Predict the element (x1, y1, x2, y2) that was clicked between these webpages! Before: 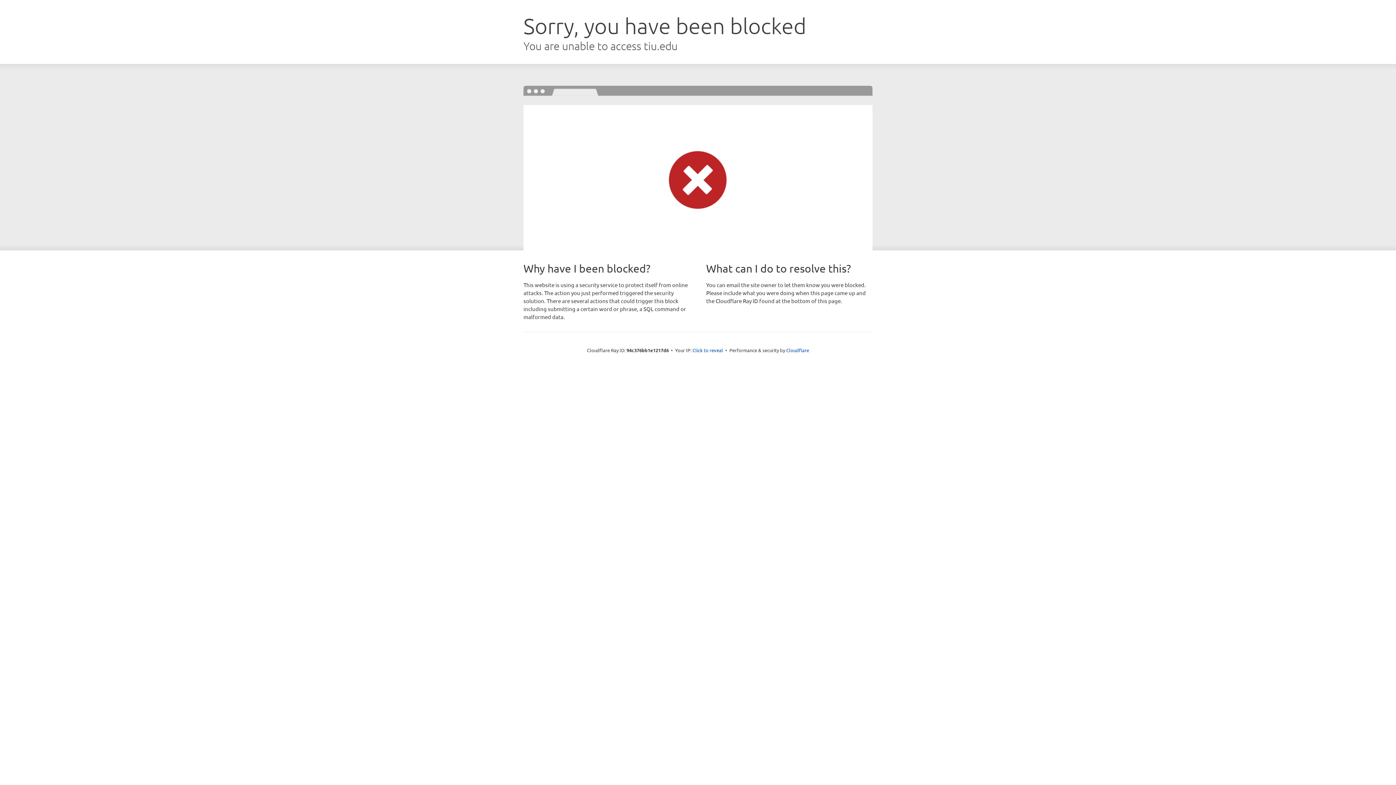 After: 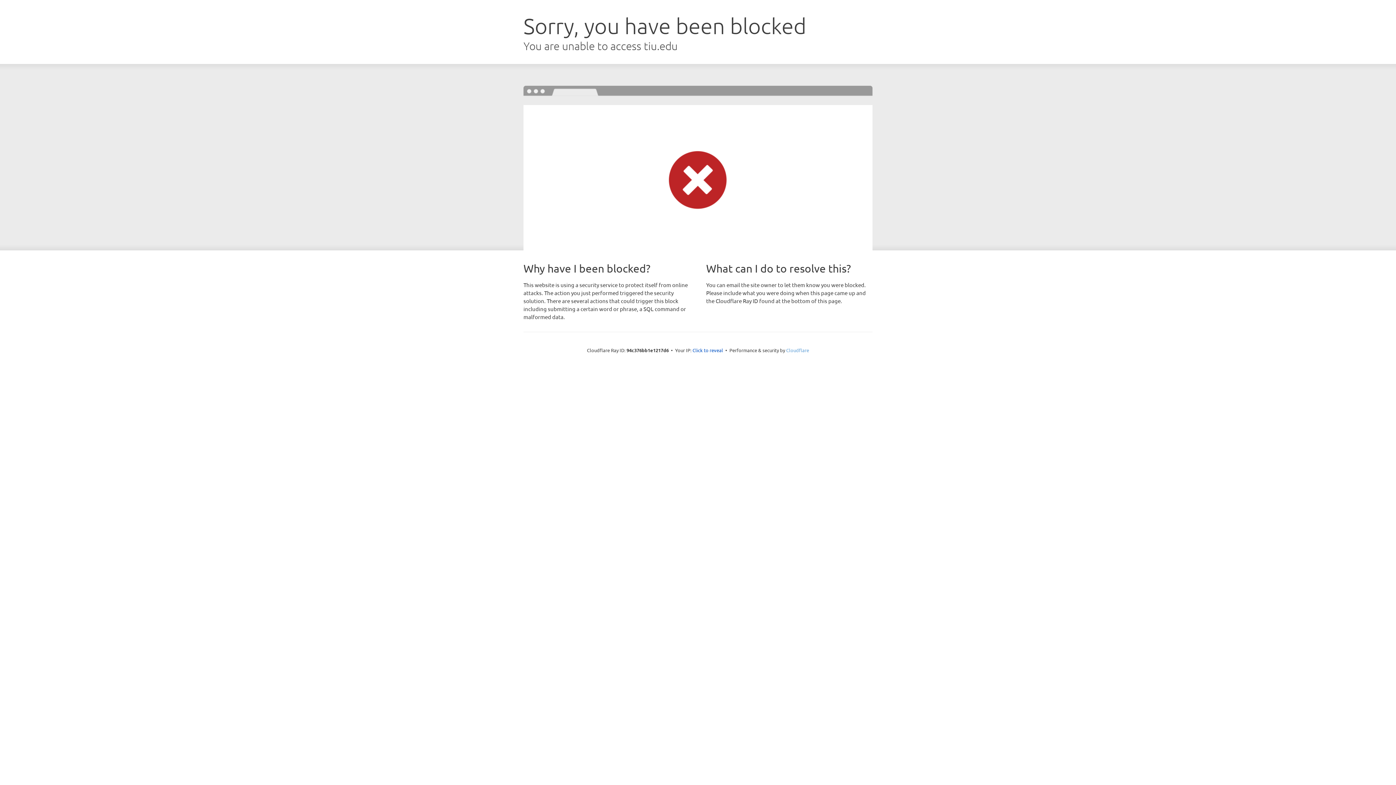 Action: bbox: (786, 347, 809, 353) label: Cloudflare